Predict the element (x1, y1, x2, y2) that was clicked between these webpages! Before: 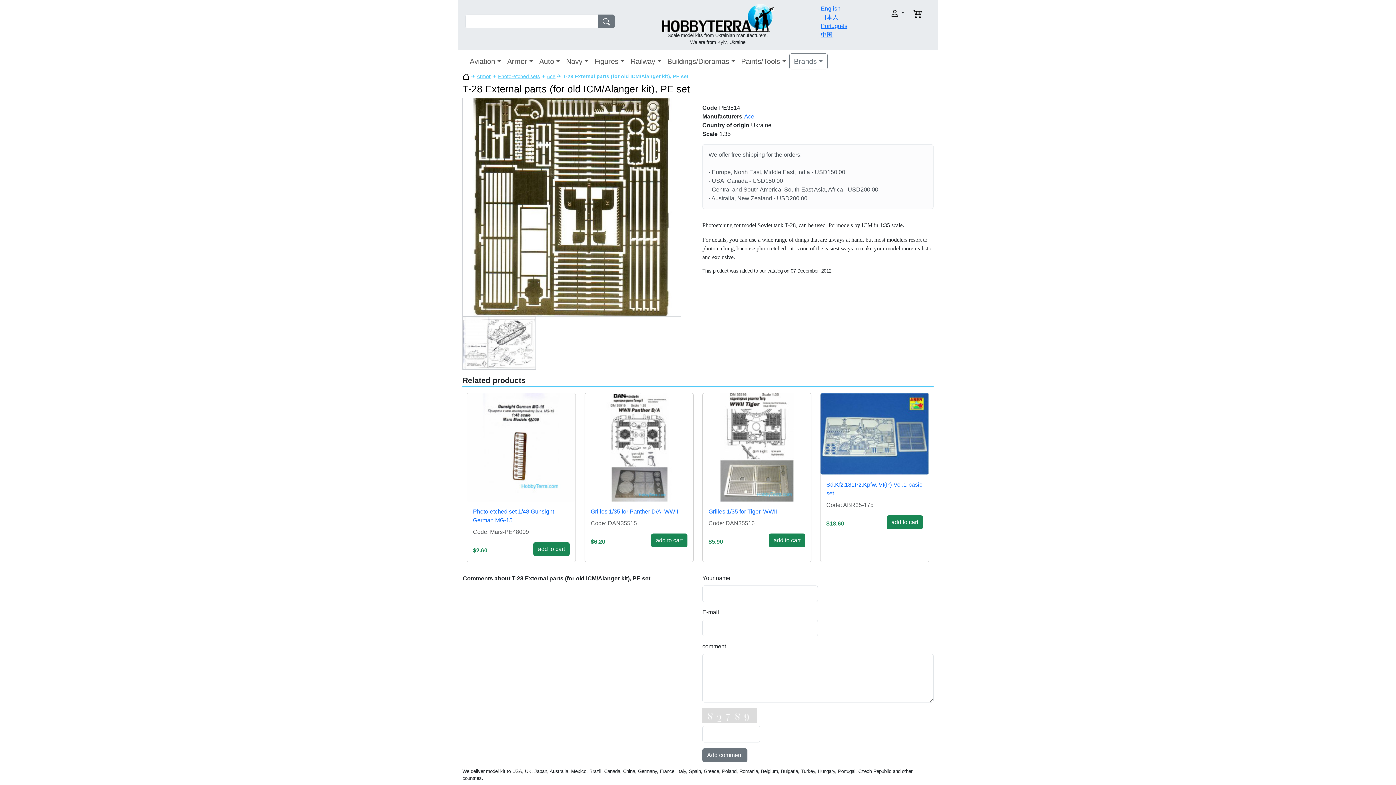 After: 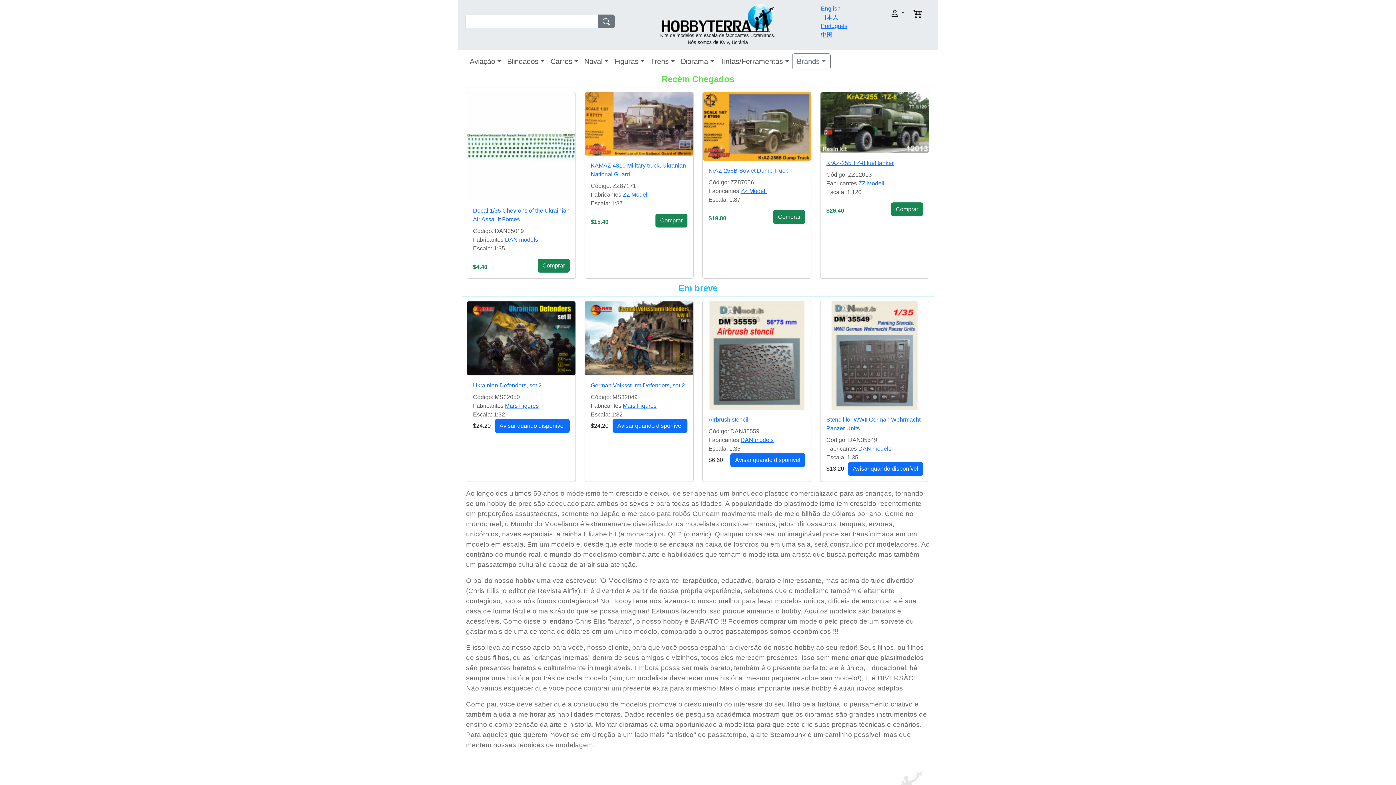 Action: label: Português bbox: (821, 22, 847, 29)